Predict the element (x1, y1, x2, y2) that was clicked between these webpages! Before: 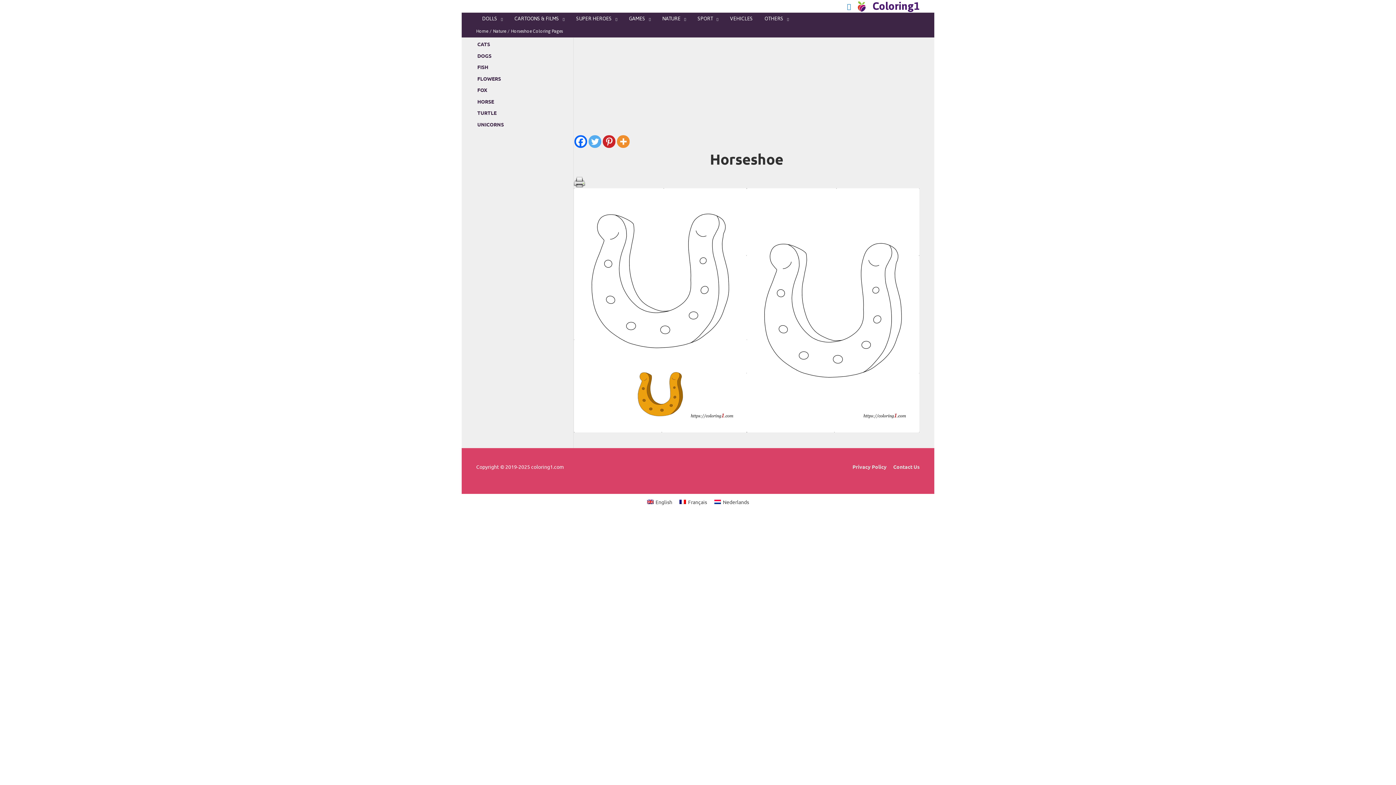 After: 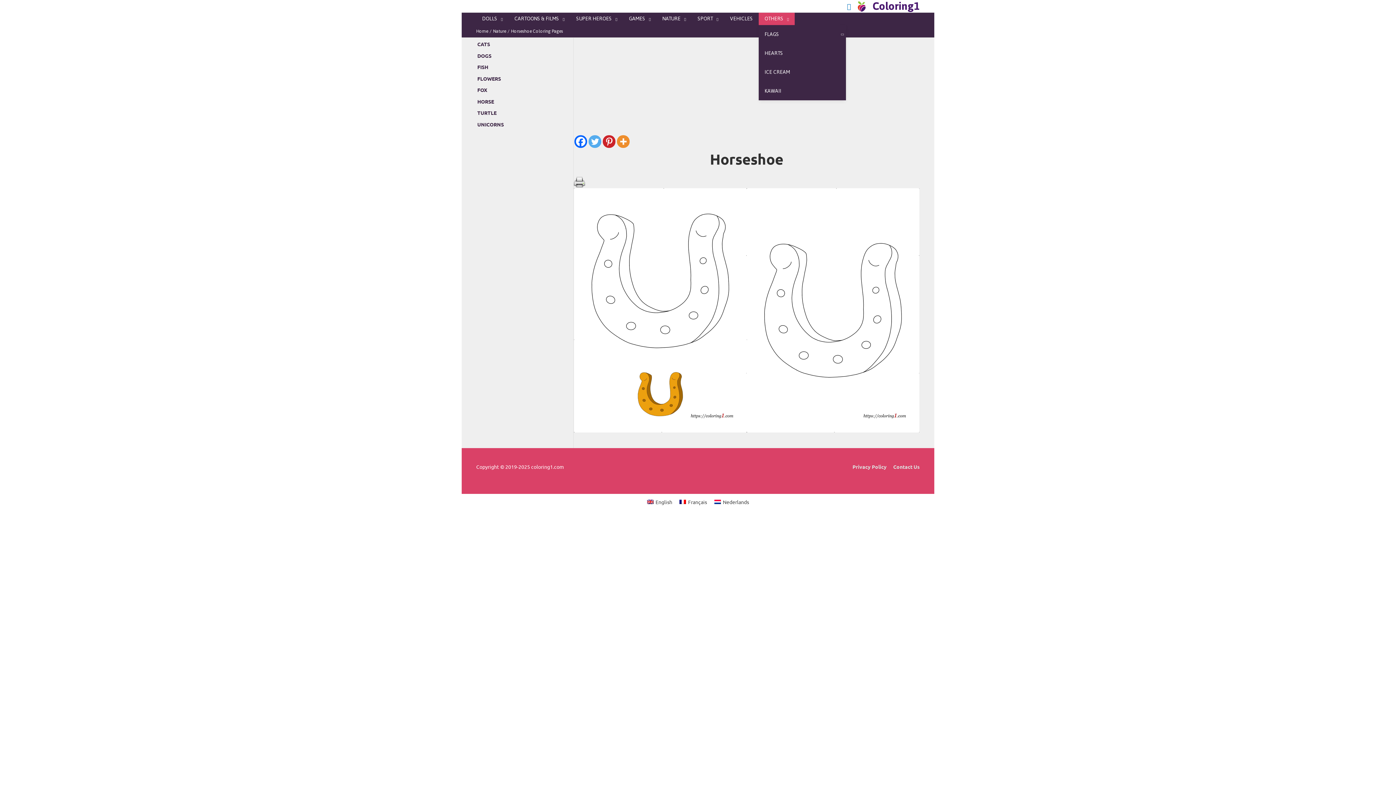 Action: label: OTHERS bbox: (758, 12, 794, 25)